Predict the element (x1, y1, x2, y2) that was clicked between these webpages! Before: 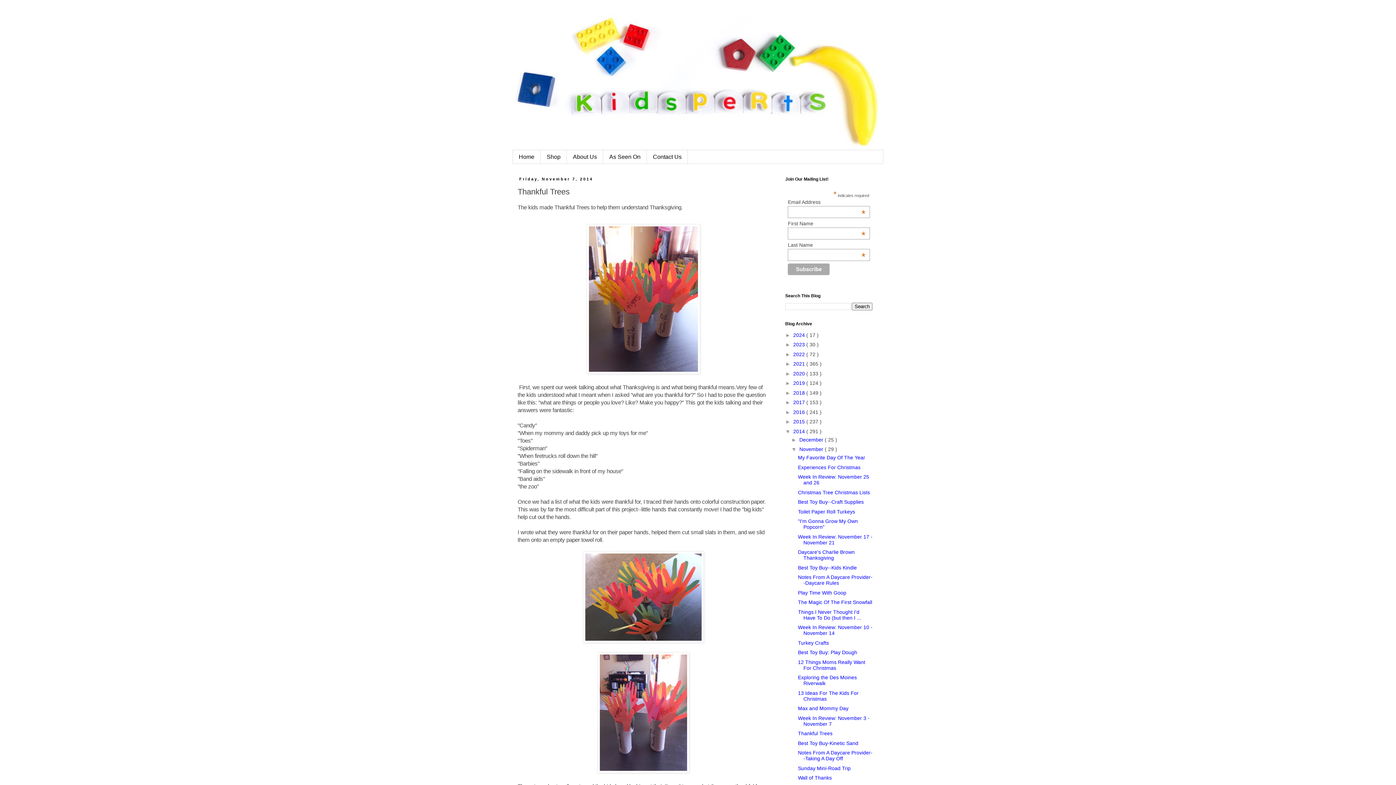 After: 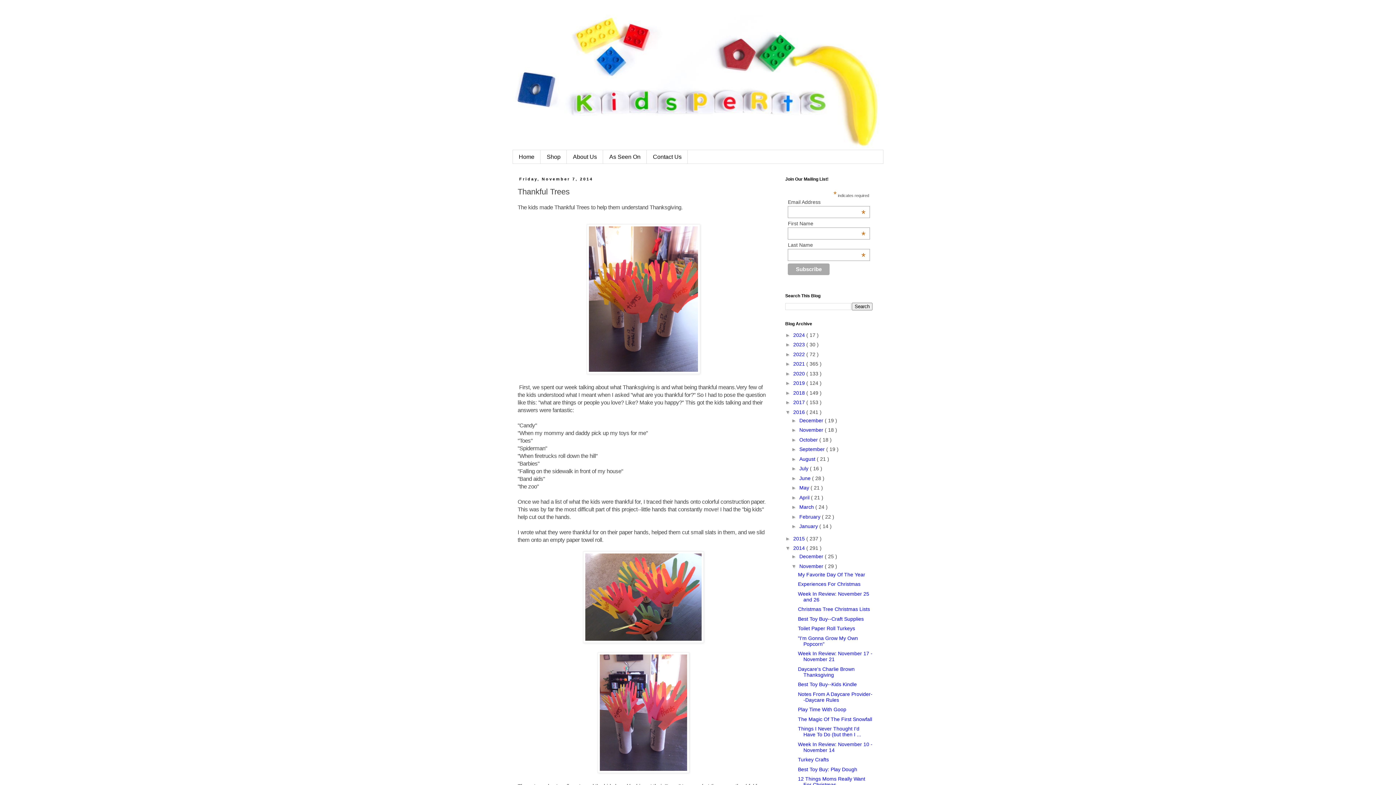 Action: bbox: (785, 409, 793, 415) label: ►  